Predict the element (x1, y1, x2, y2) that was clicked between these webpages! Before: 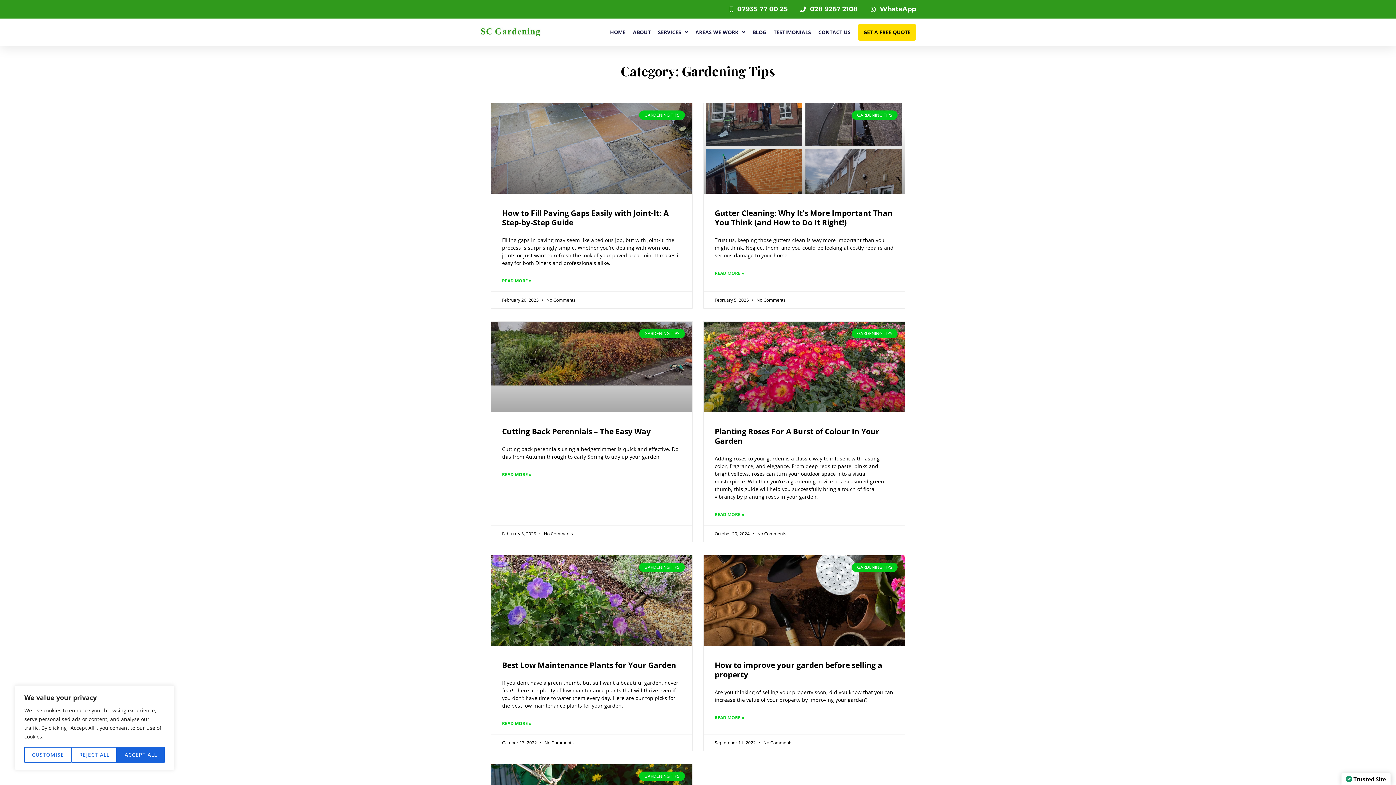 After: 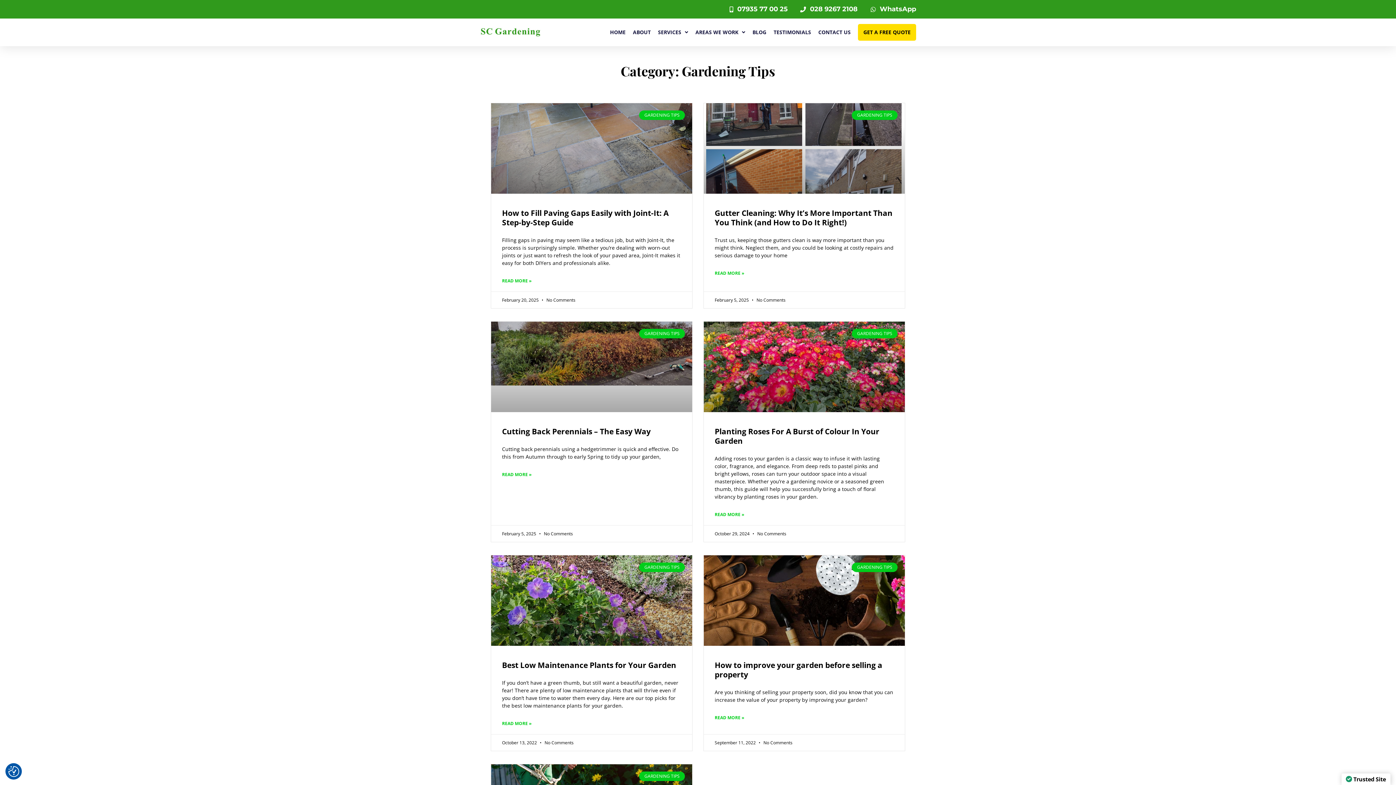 Action: label: Accept All bbox: (117, 747, 164, 763)